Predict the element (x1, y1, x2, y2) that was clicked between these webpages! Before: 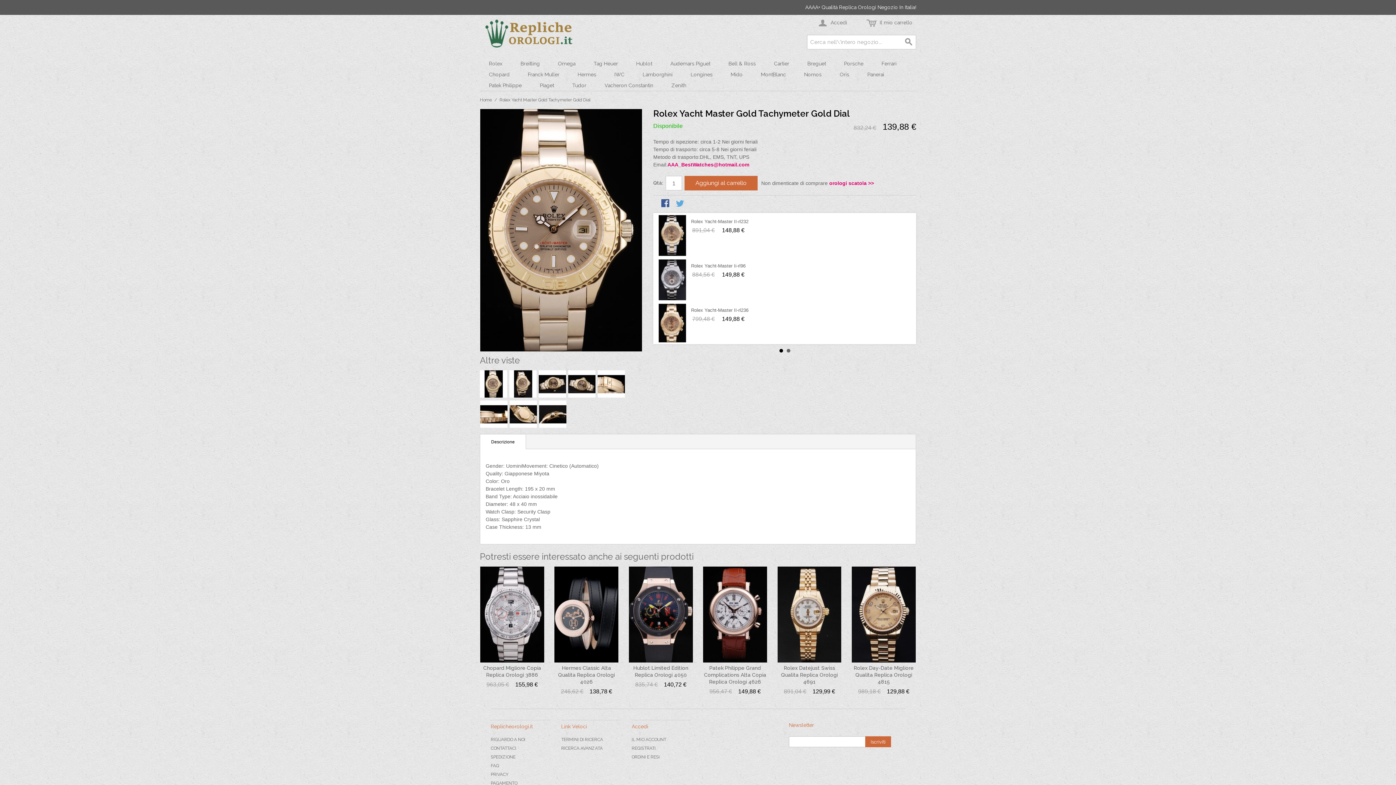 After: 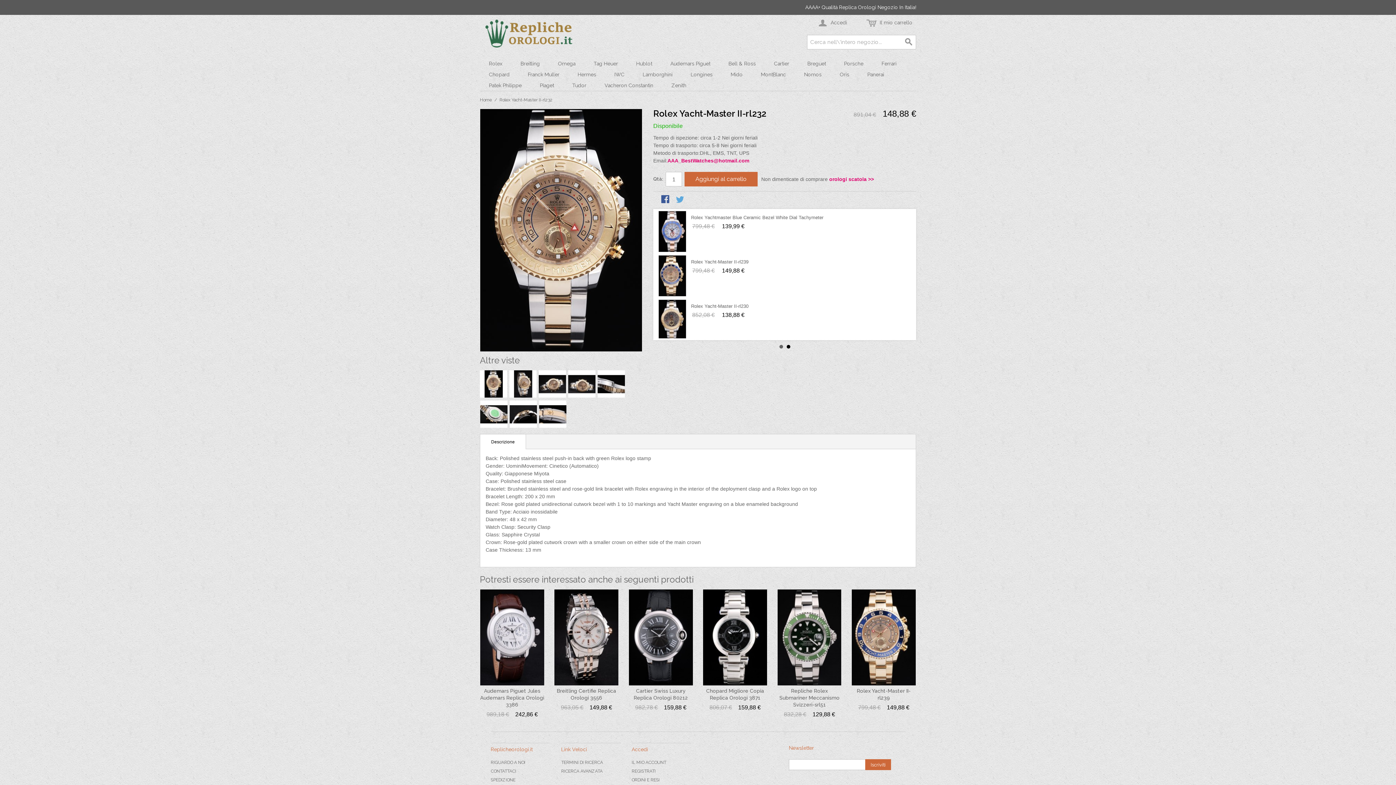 Action: bbox: (658, 214, 686, 256)